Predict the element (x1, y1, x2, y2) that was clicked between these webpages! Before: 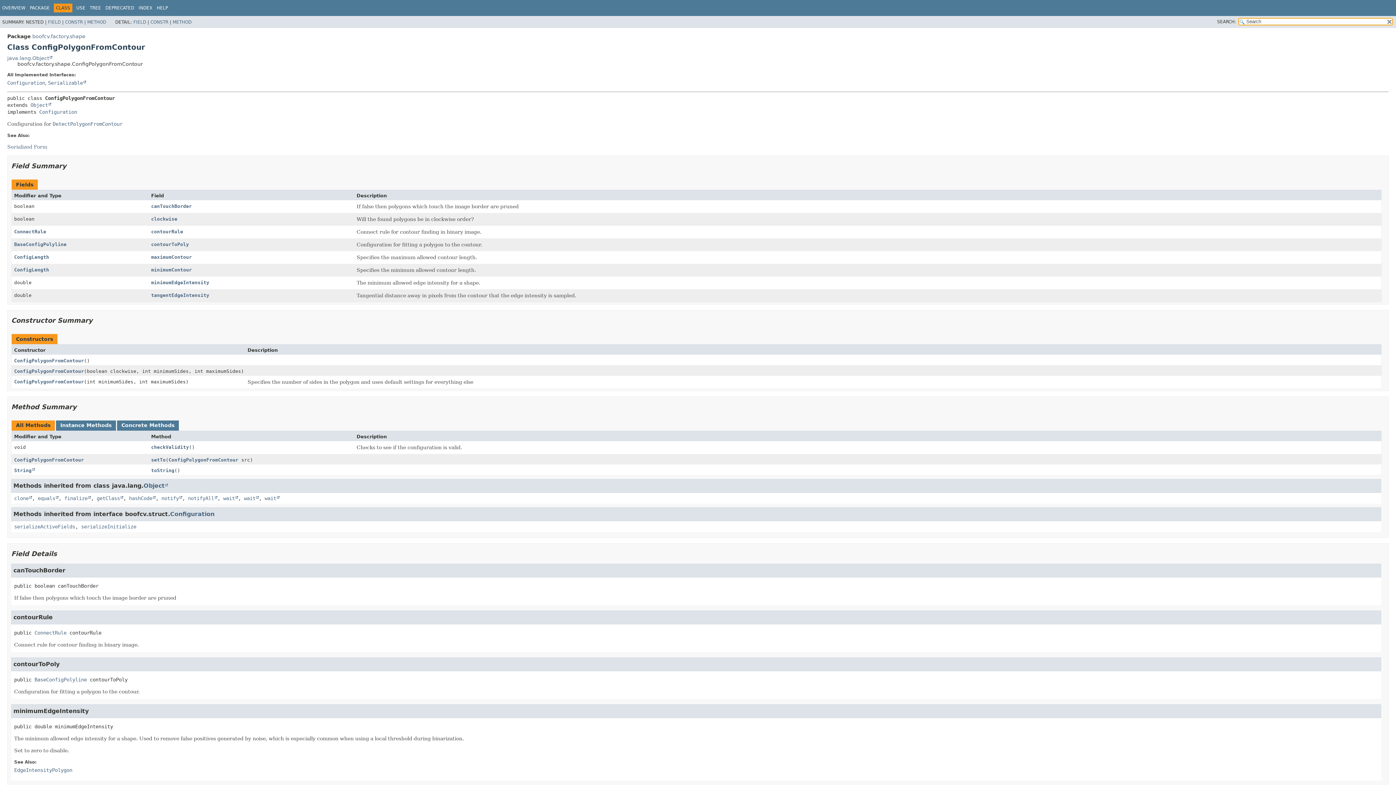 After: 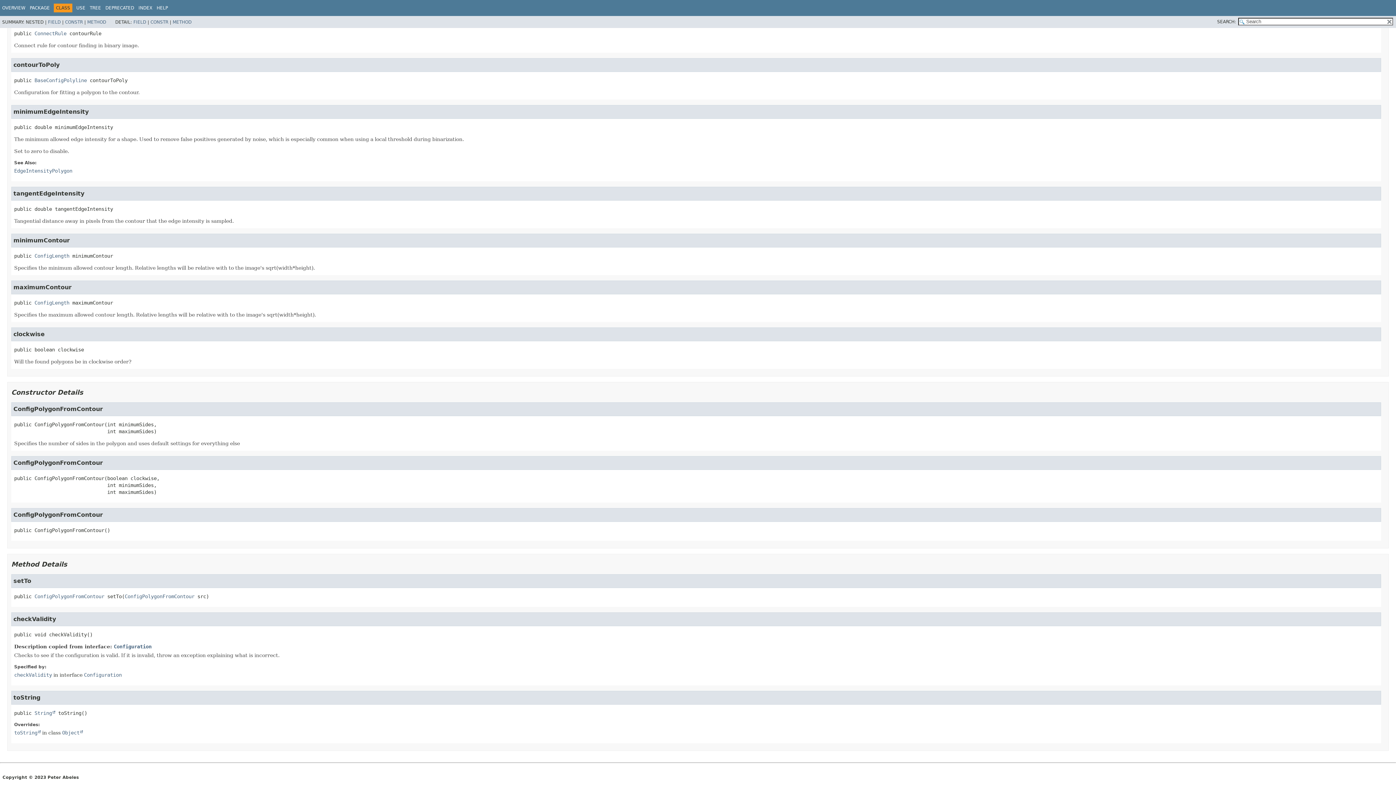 Action: label: ConfigPolygonFromContour bbox: (14, 358, 84, 363)